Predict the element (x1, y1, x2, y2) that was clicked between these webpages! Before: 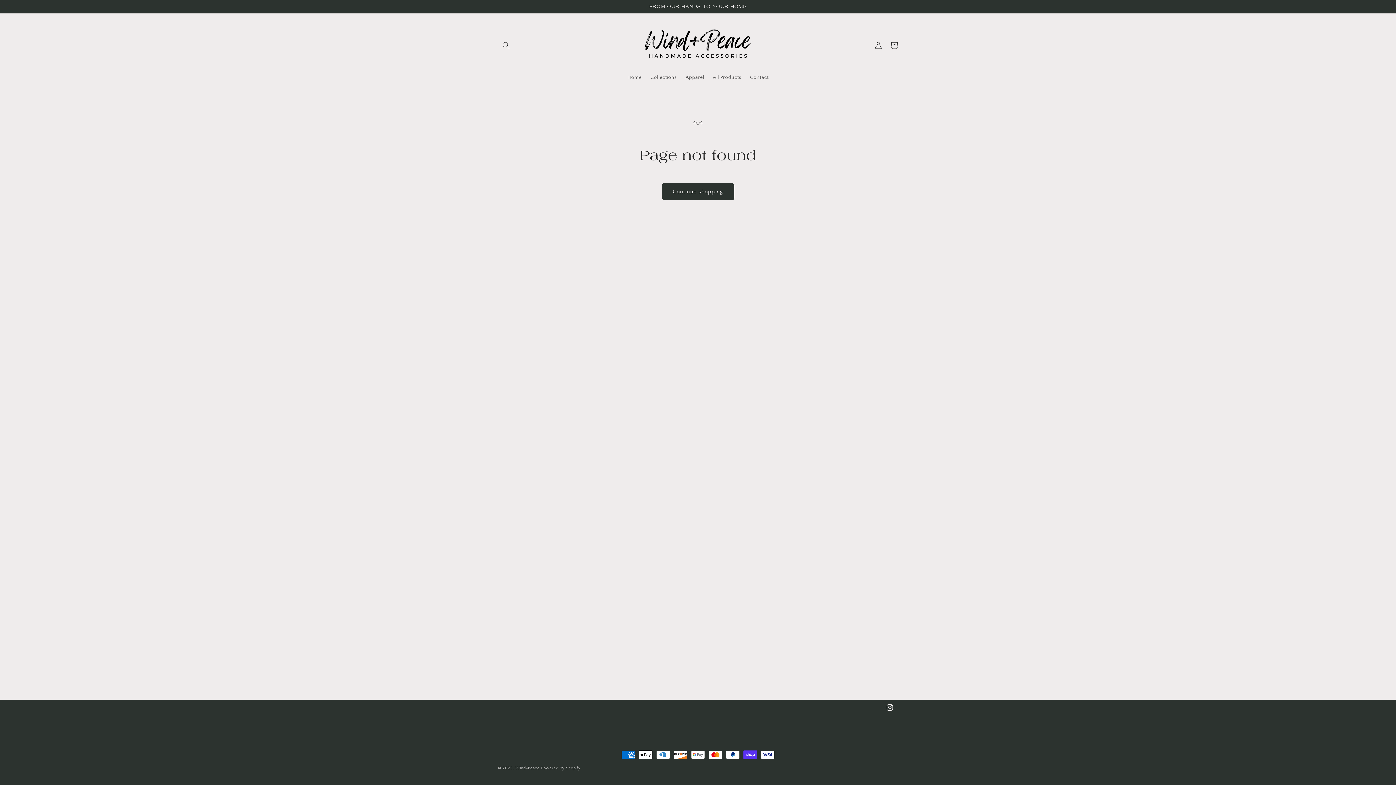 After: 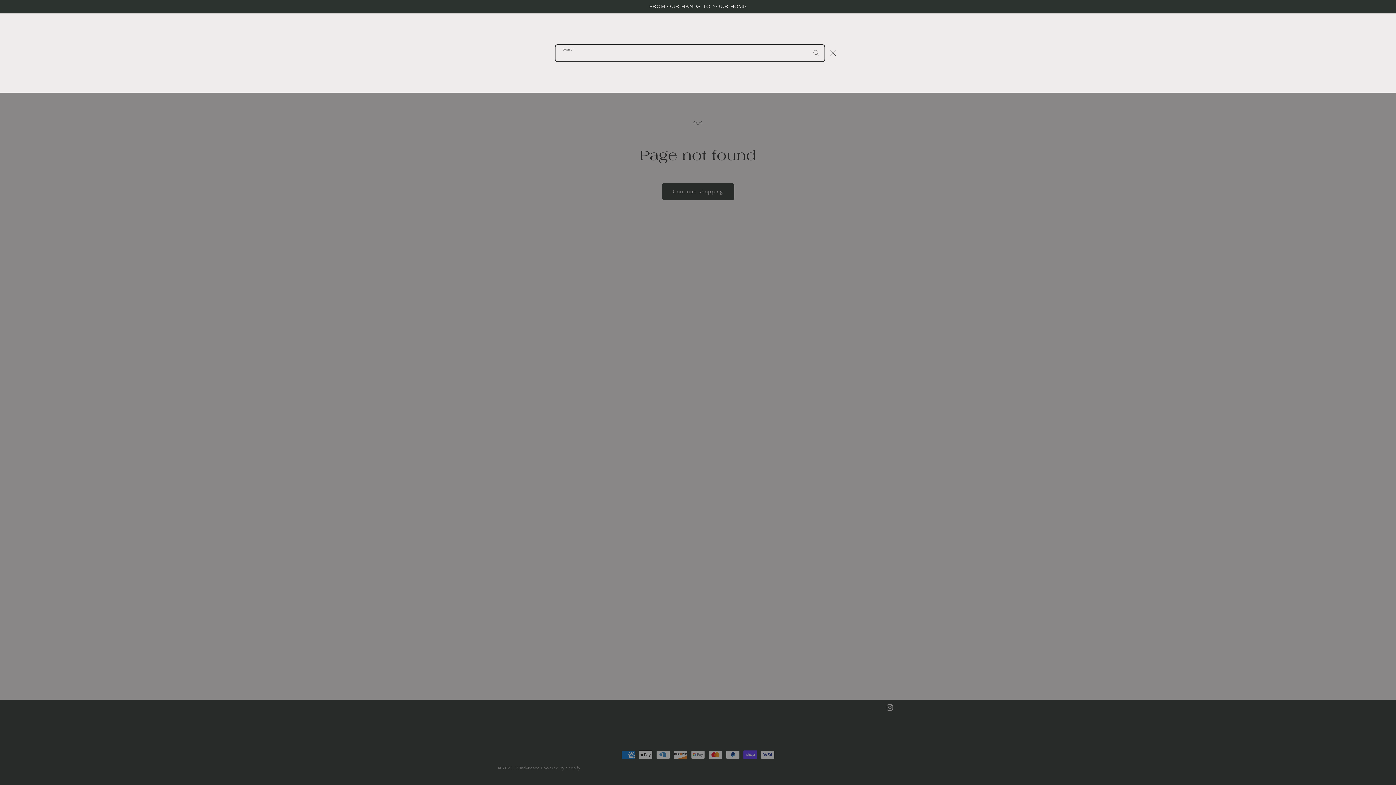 Action: label: Search bbox: (498, 37, 514, 53)